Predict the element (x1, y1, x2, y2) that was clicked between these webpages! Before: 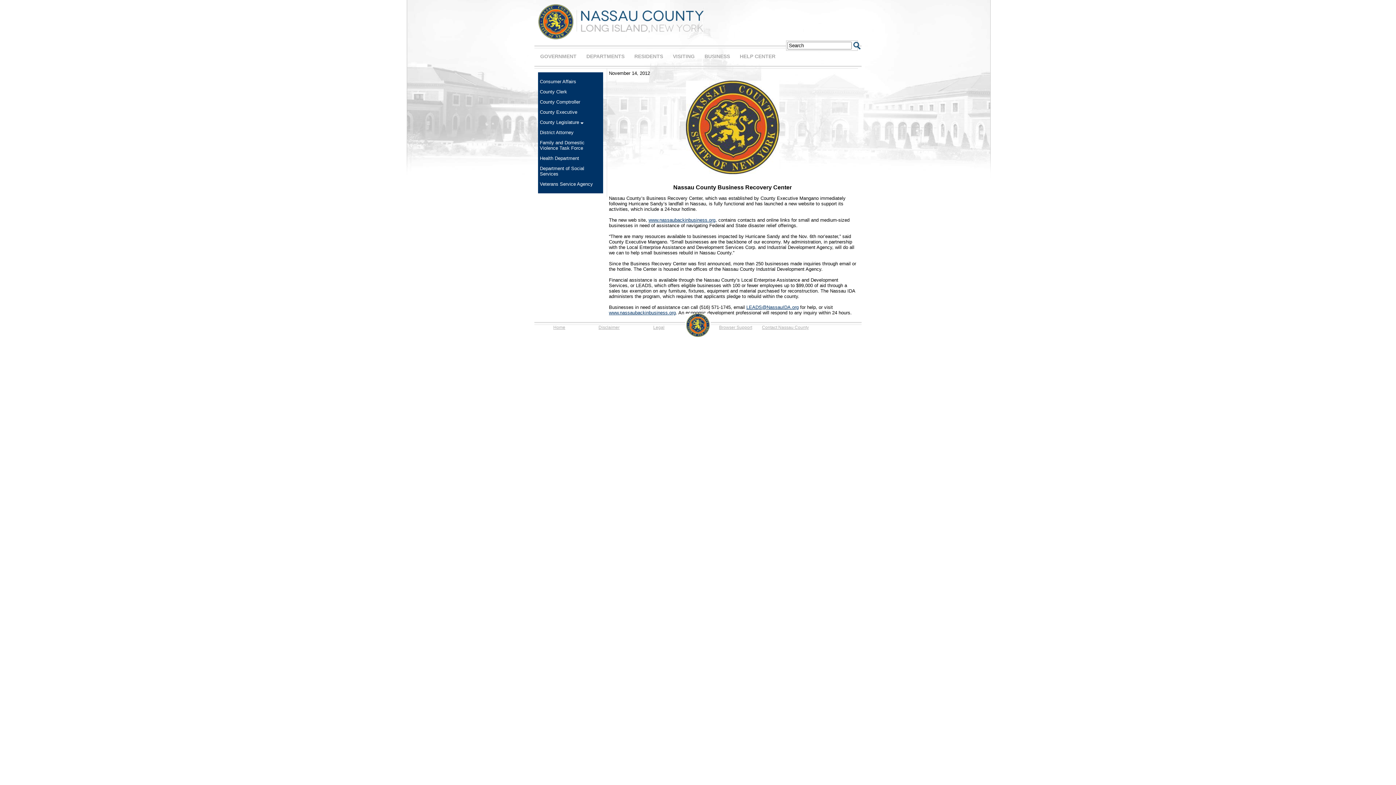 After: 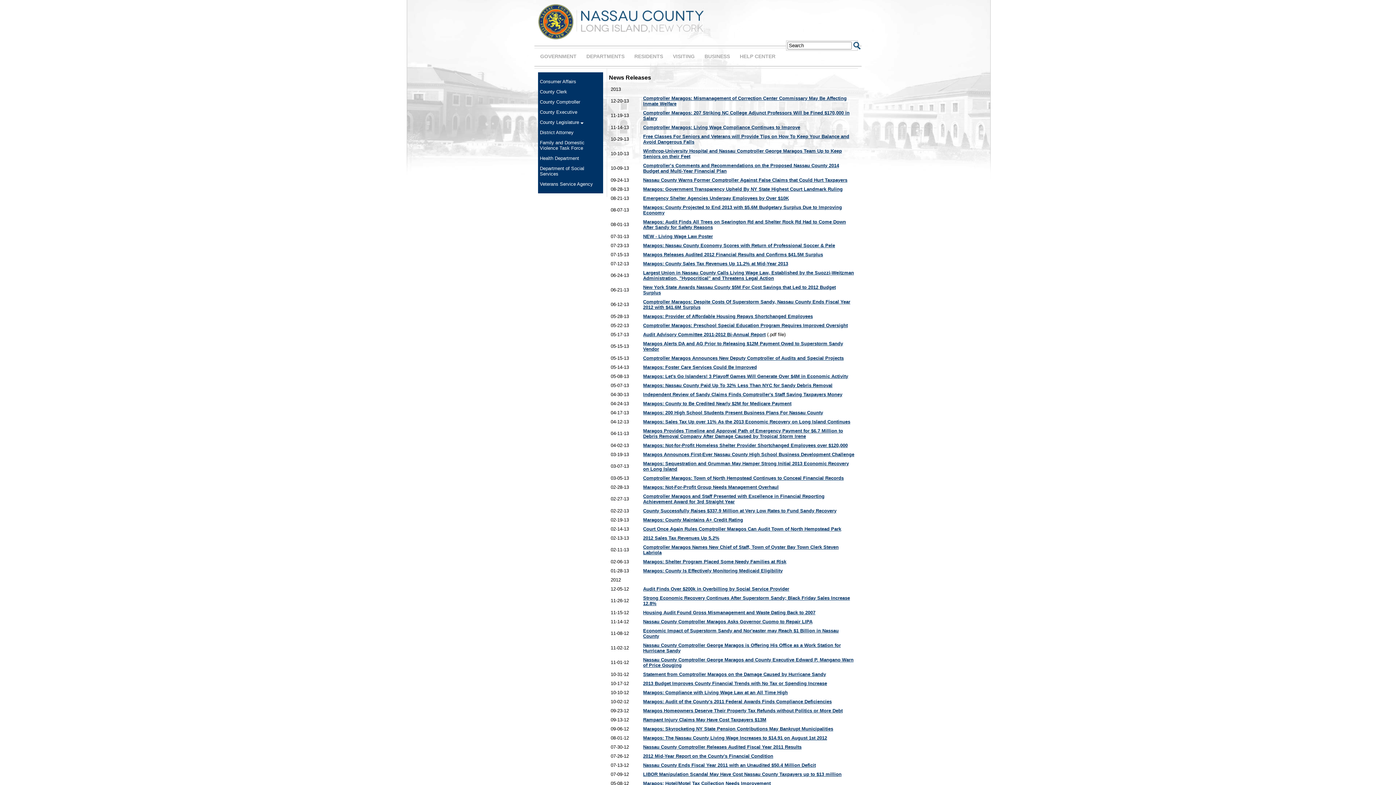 Action: bbox: (540, 99, 580, 104) label: County Comptroller